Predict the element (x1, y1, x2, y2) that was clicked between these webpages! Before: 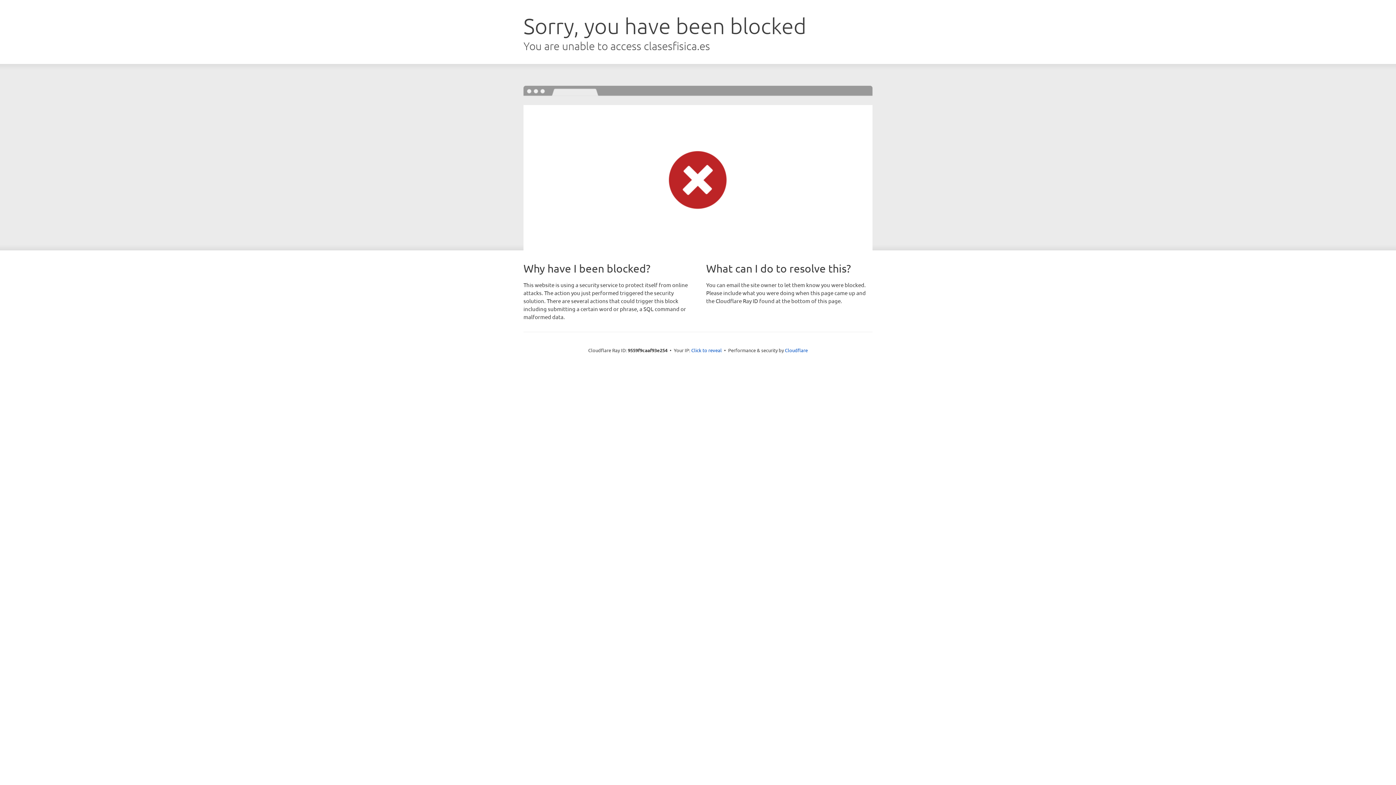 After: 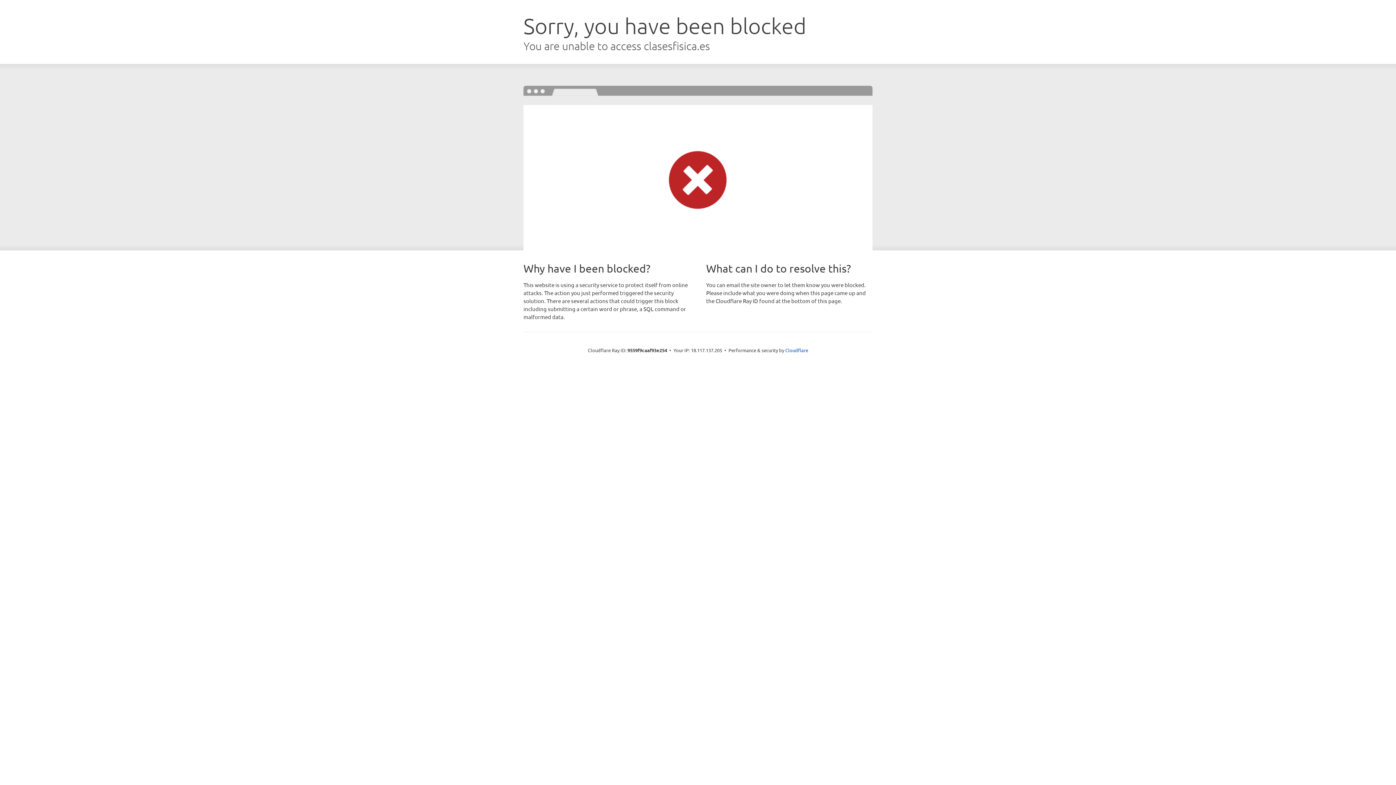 Action: label: Click to reveal bbox: (691, 346, 722, 353)